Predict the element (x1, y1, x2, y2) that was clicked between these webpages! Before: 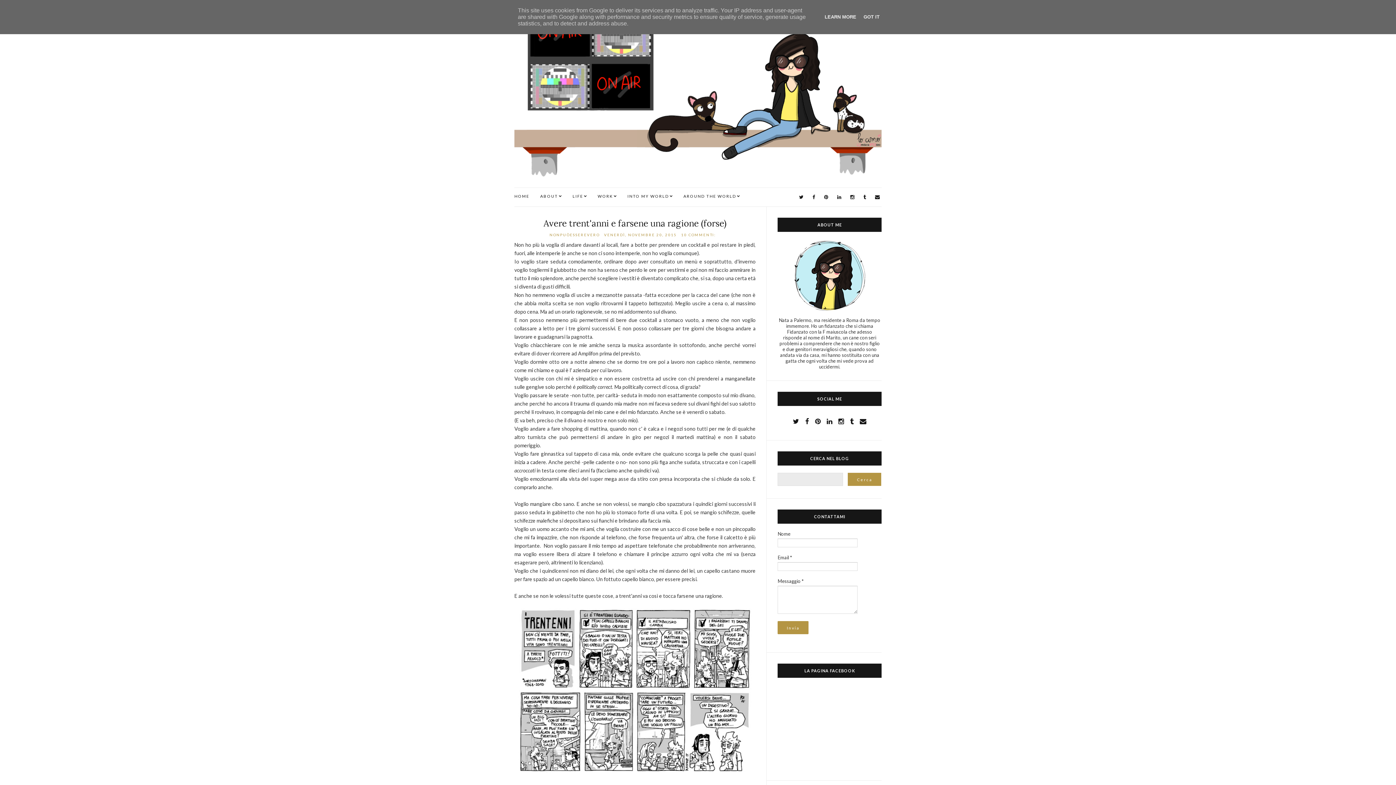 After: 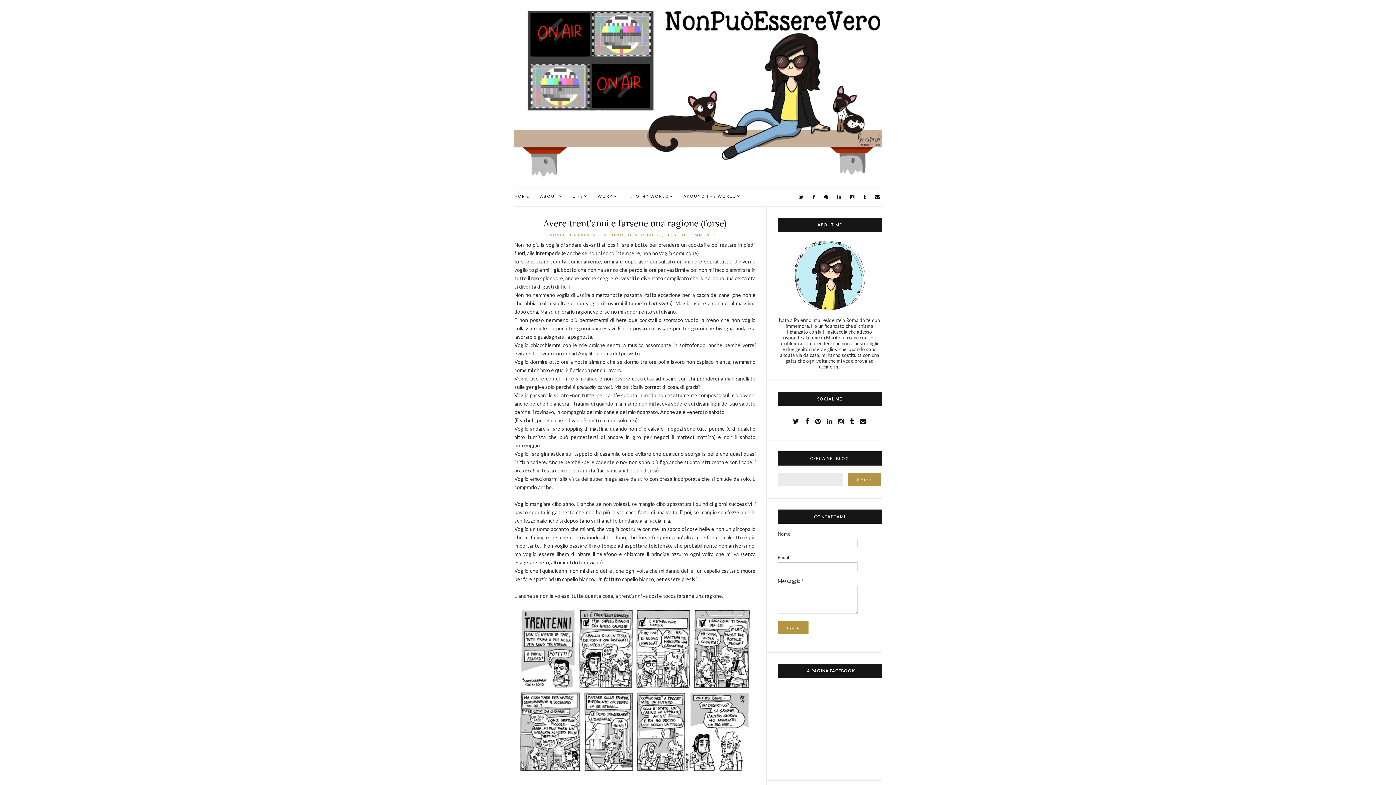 Action: label: GOT IT bbox: (861, 14, 882, 19)